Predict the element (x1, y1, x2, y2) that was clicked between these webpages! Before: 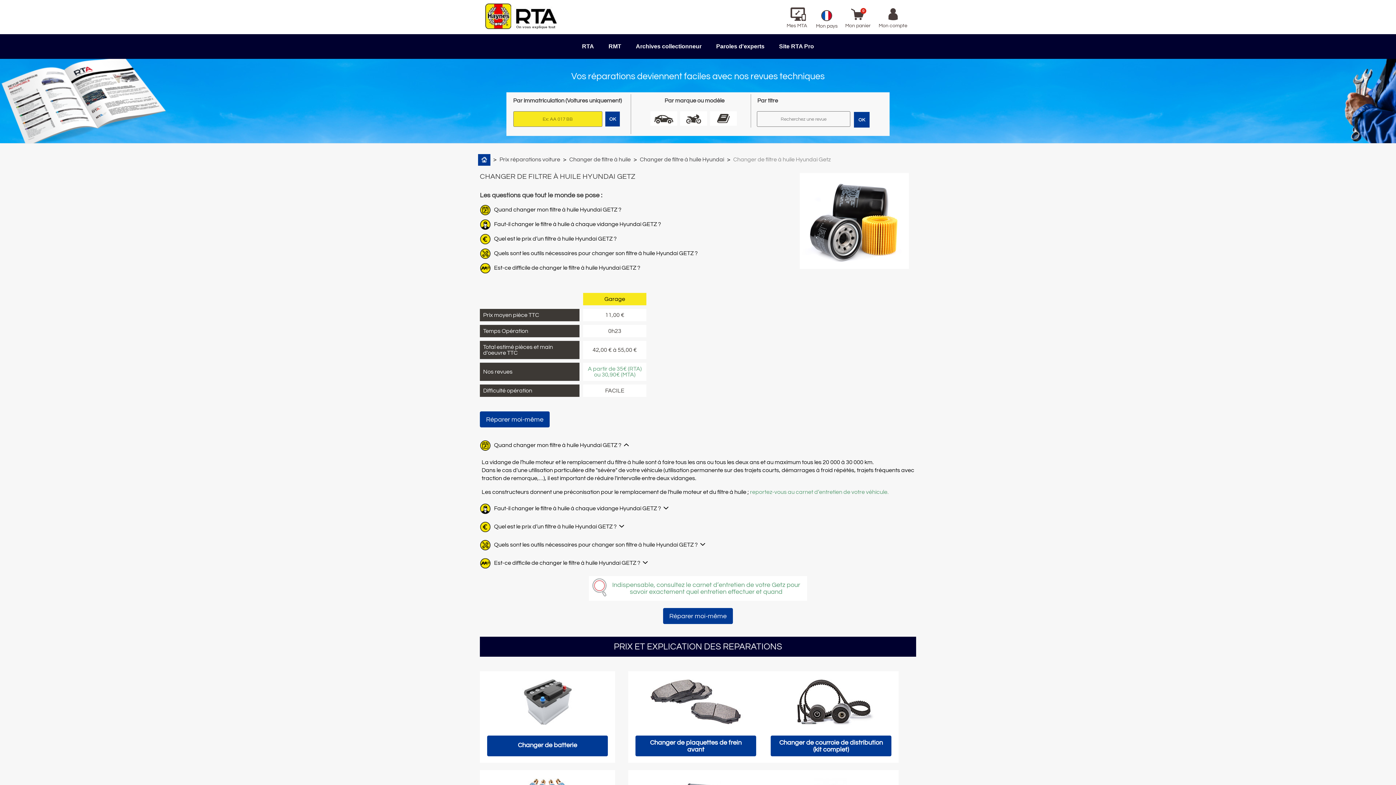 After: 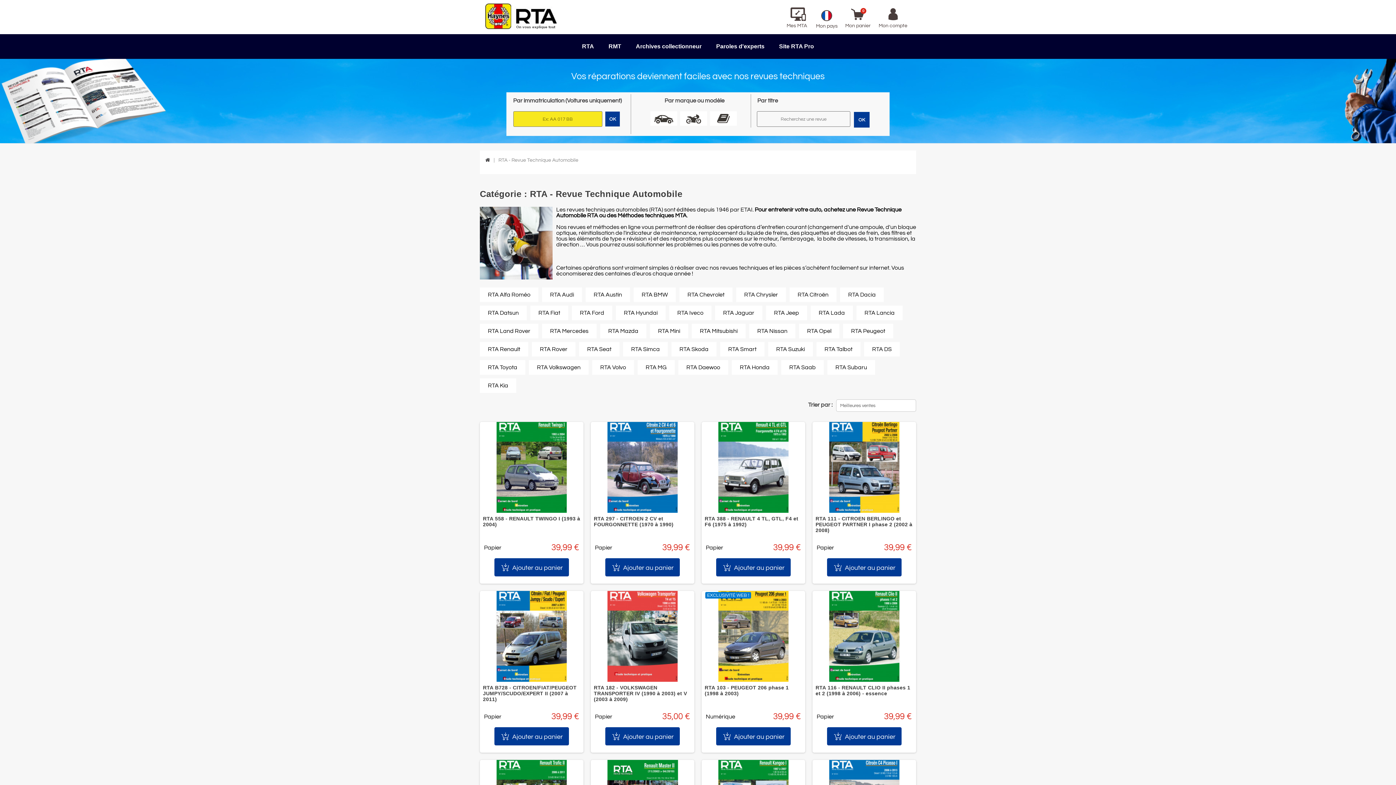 Action: label: RTA bbox: (576, 37, 599, 55)